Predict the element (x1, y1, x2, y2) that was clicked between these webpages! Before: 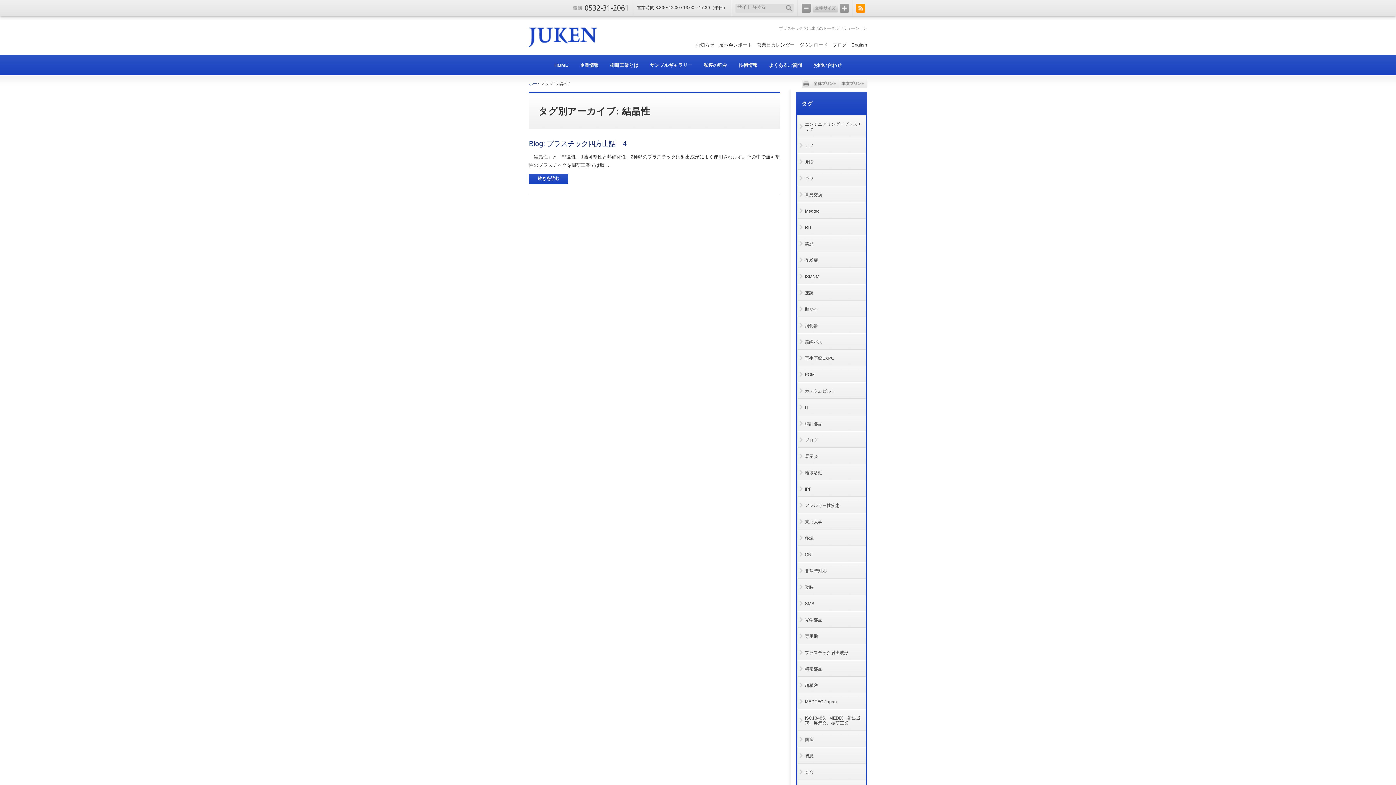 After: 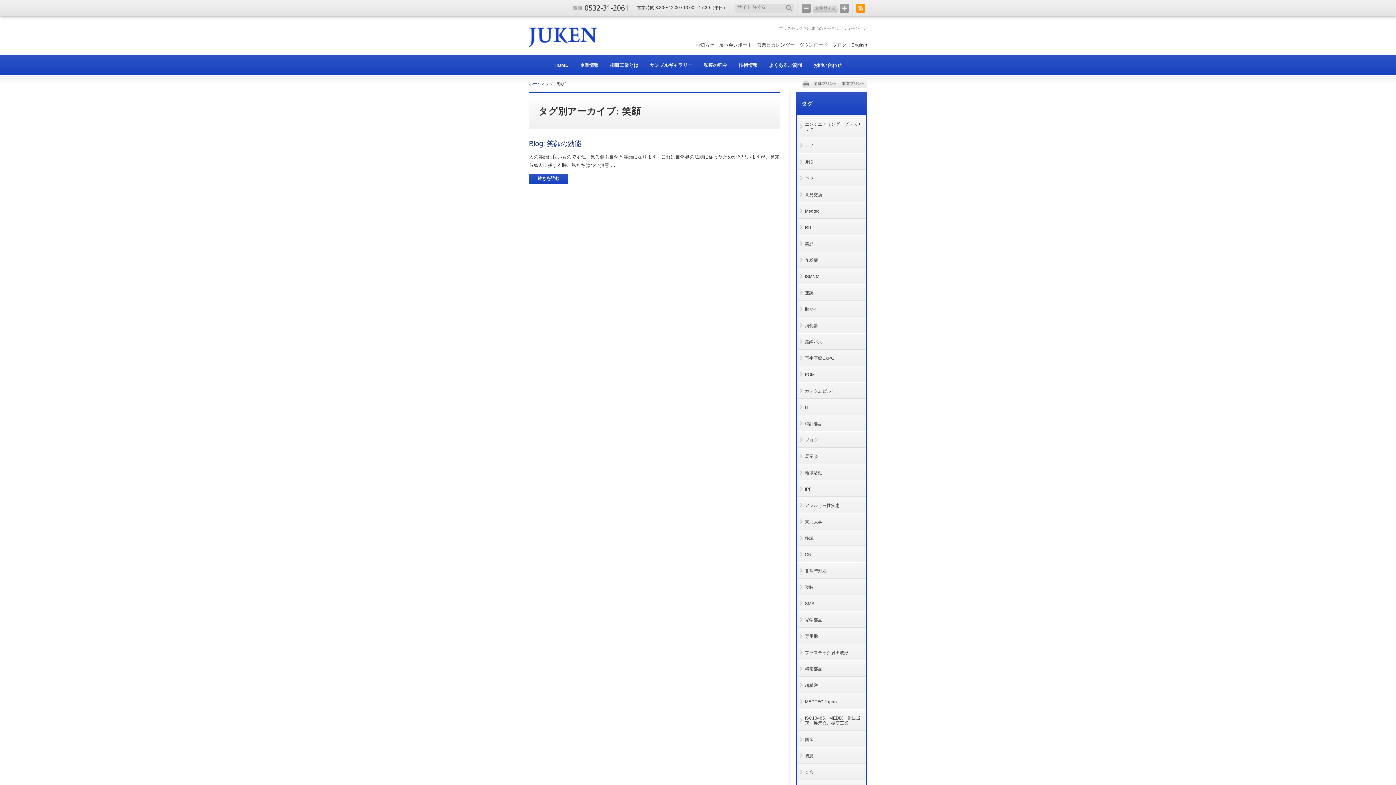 Action: bbox: (797, 235, 865, 251) label: 笑顔